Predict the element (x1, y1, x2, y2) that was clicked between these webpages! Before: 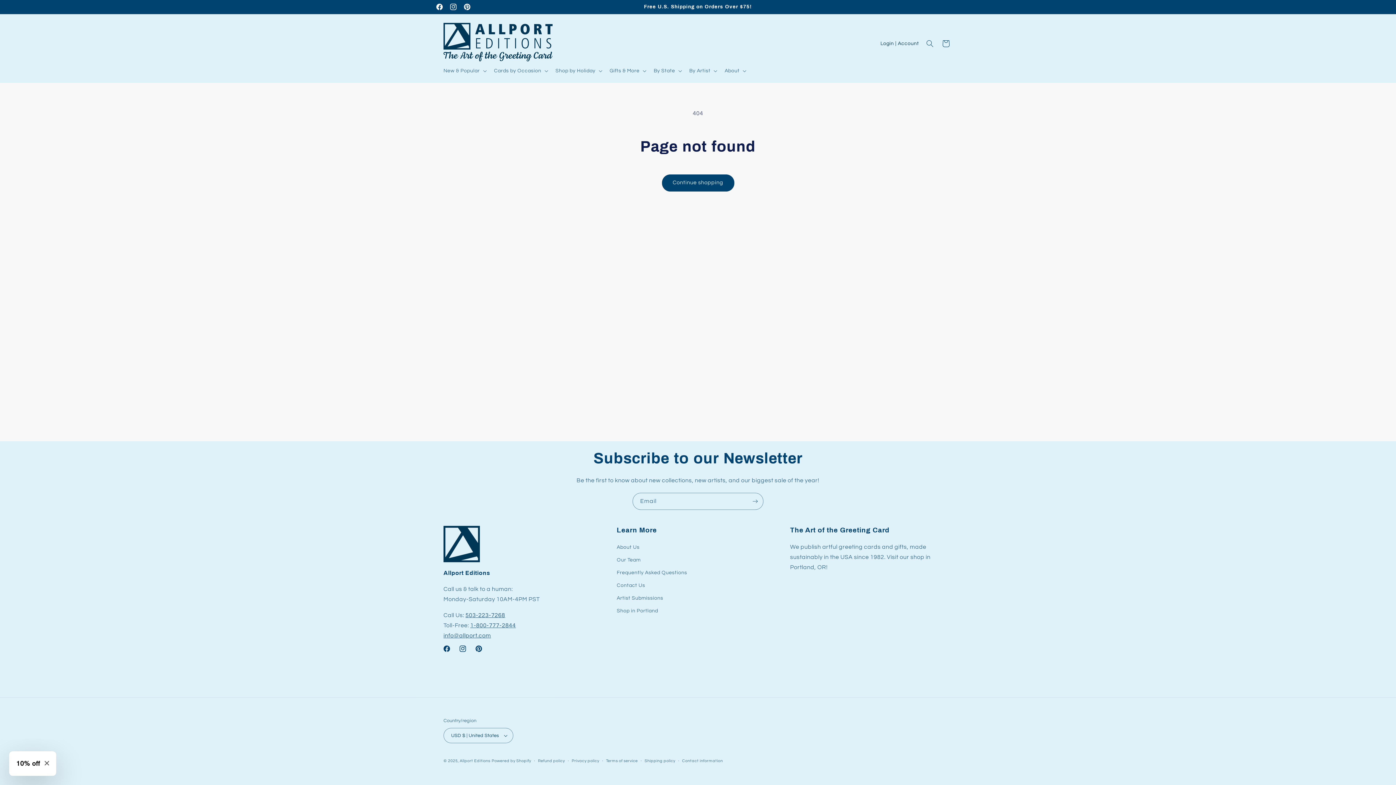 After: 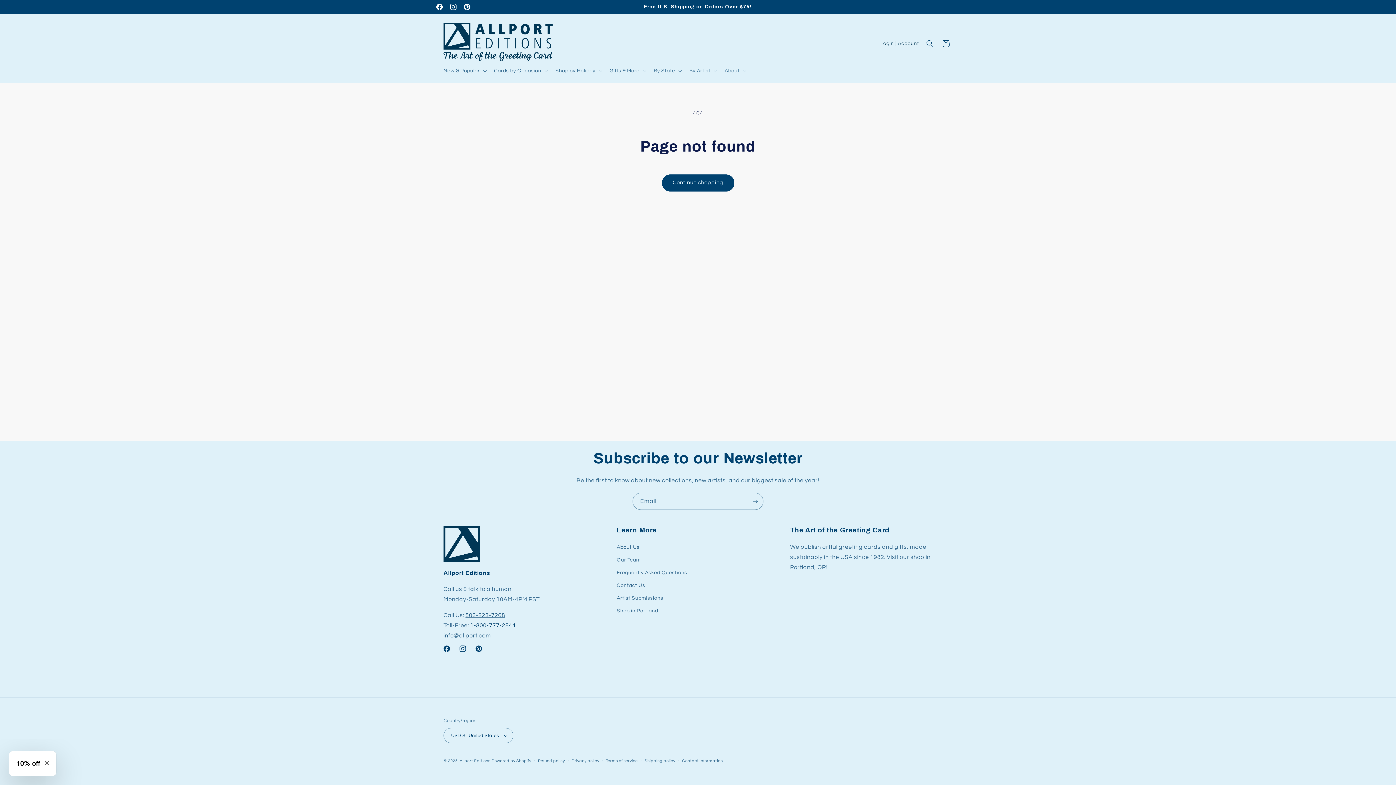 Action: bbox: (470, 622, 516, 628) label: 1-800-777-2844